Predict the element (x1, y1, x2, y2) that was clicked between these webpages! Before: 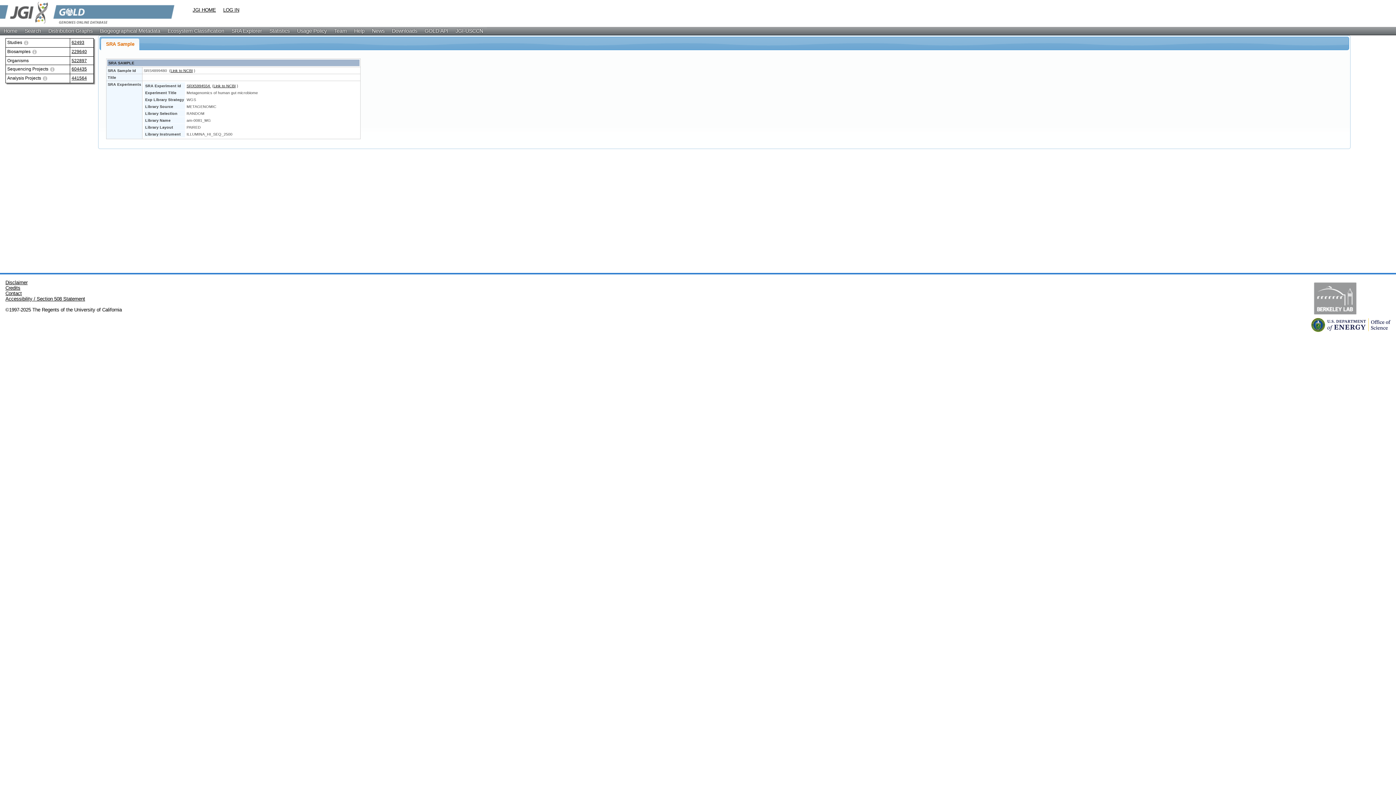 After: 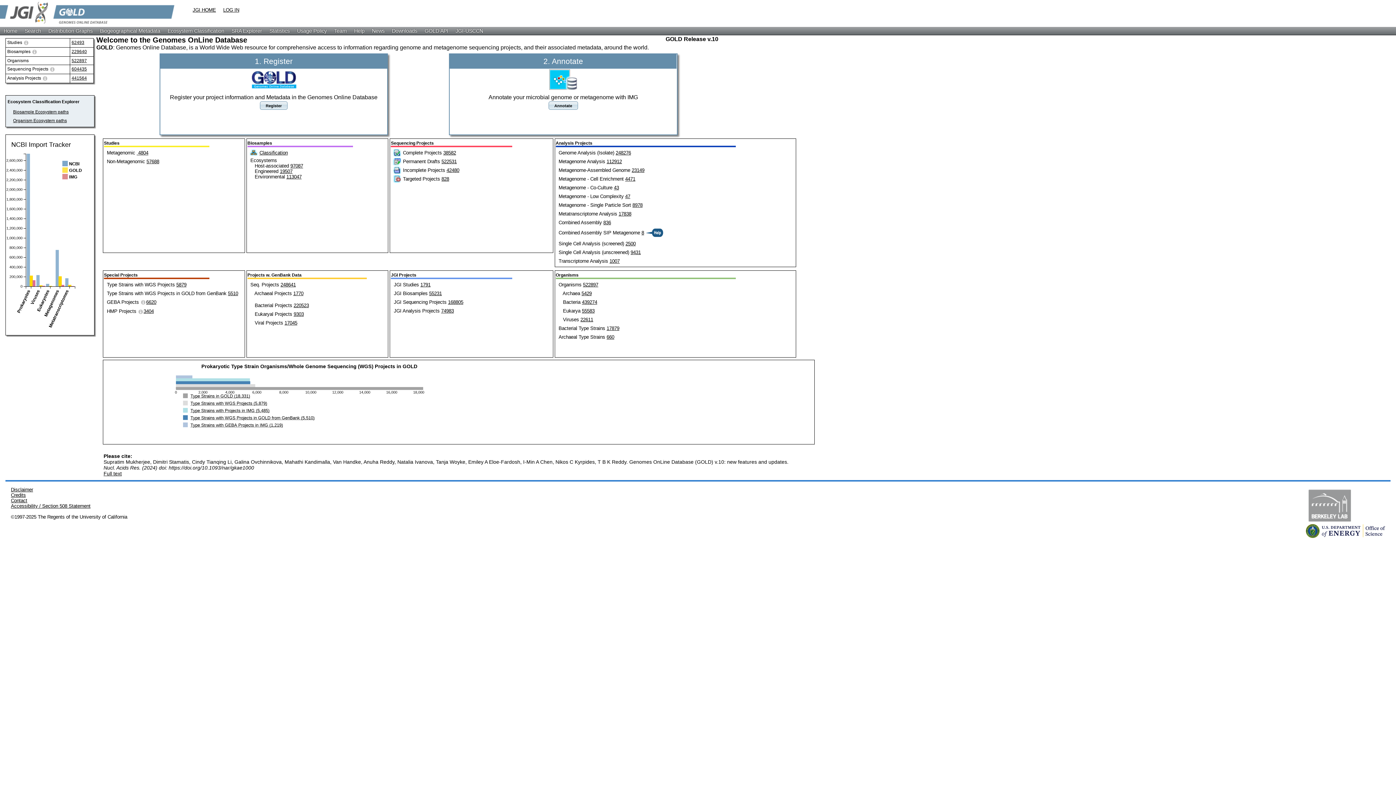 Action: bbox: (0, 20, 174, 26)